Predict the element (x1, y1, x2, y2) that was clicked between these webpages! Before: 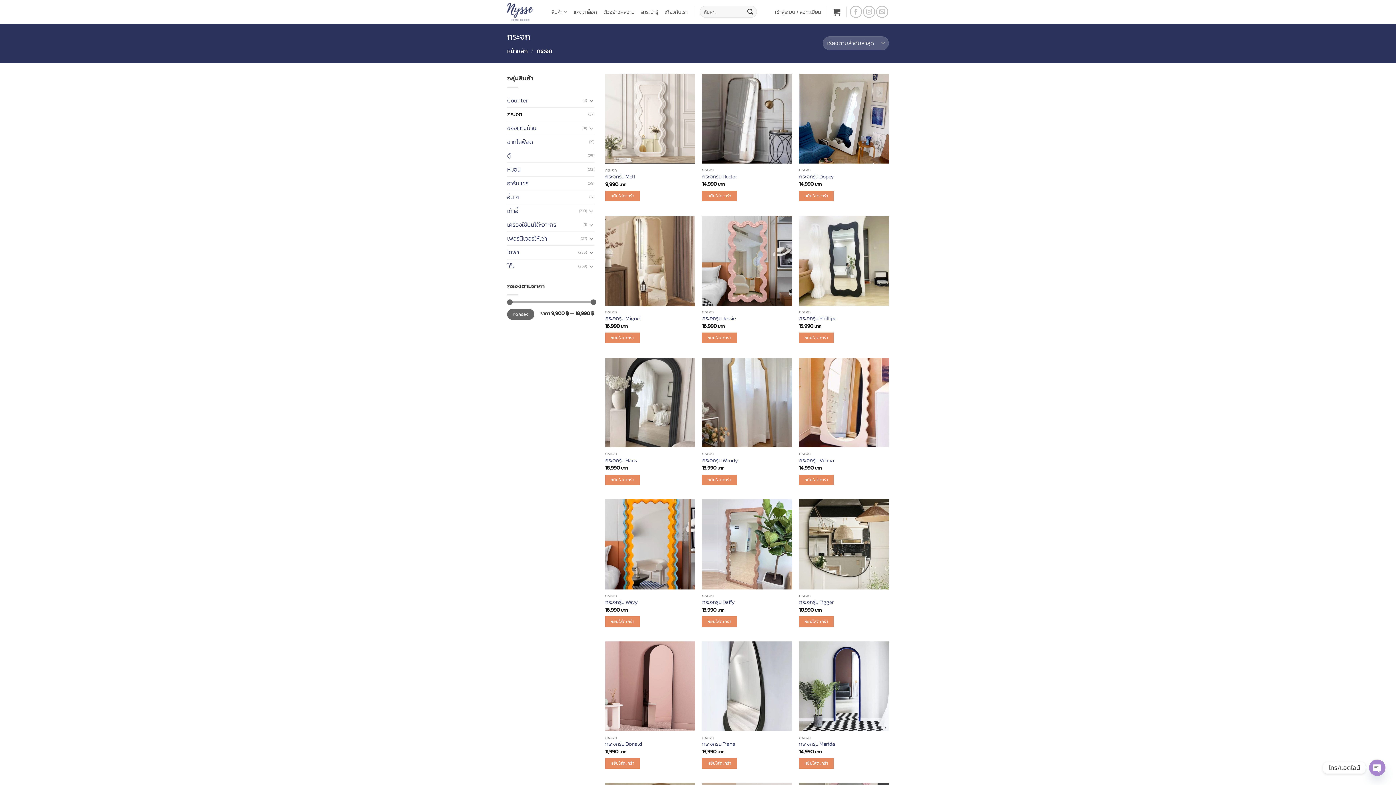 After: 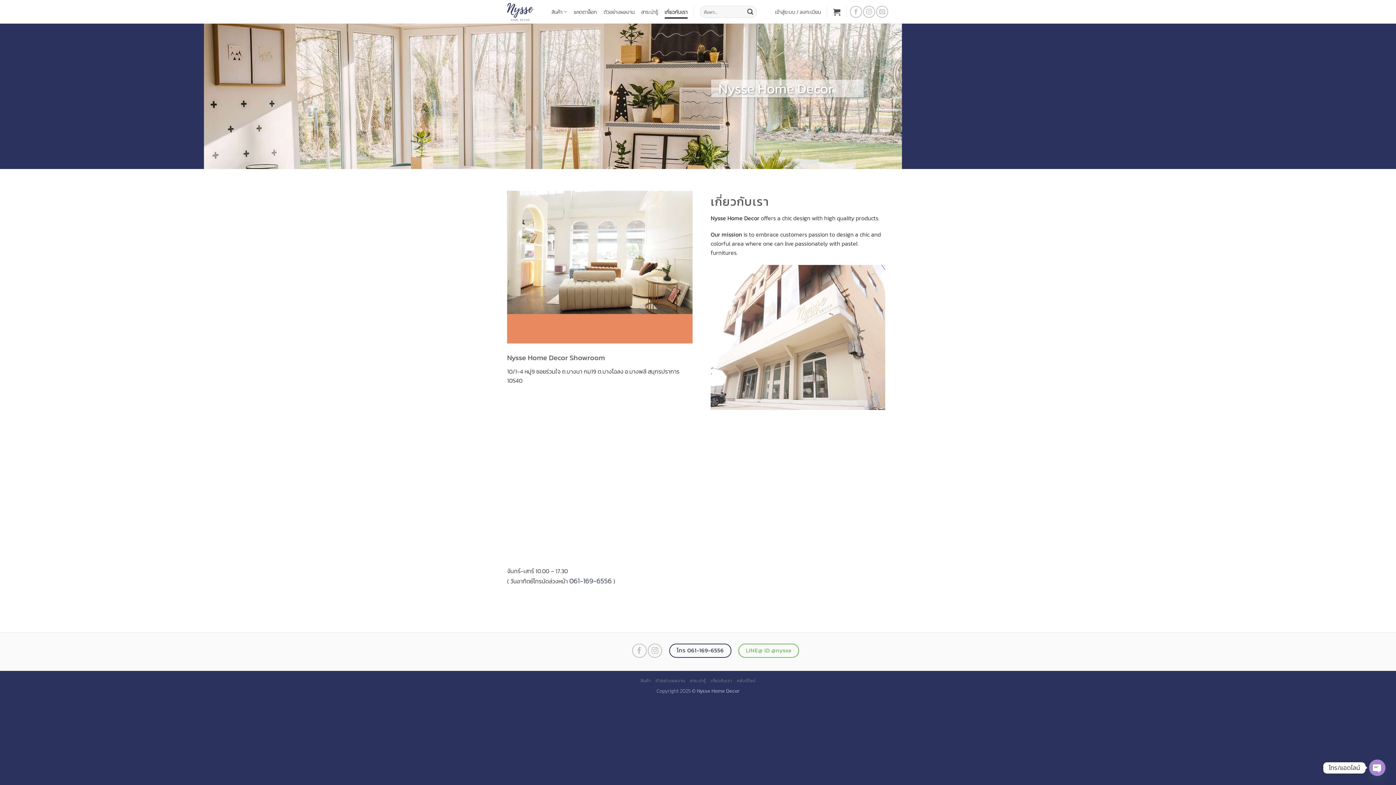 Action: label: เกี่ยวกับเรา bbox: (664, 5, 687, 18)